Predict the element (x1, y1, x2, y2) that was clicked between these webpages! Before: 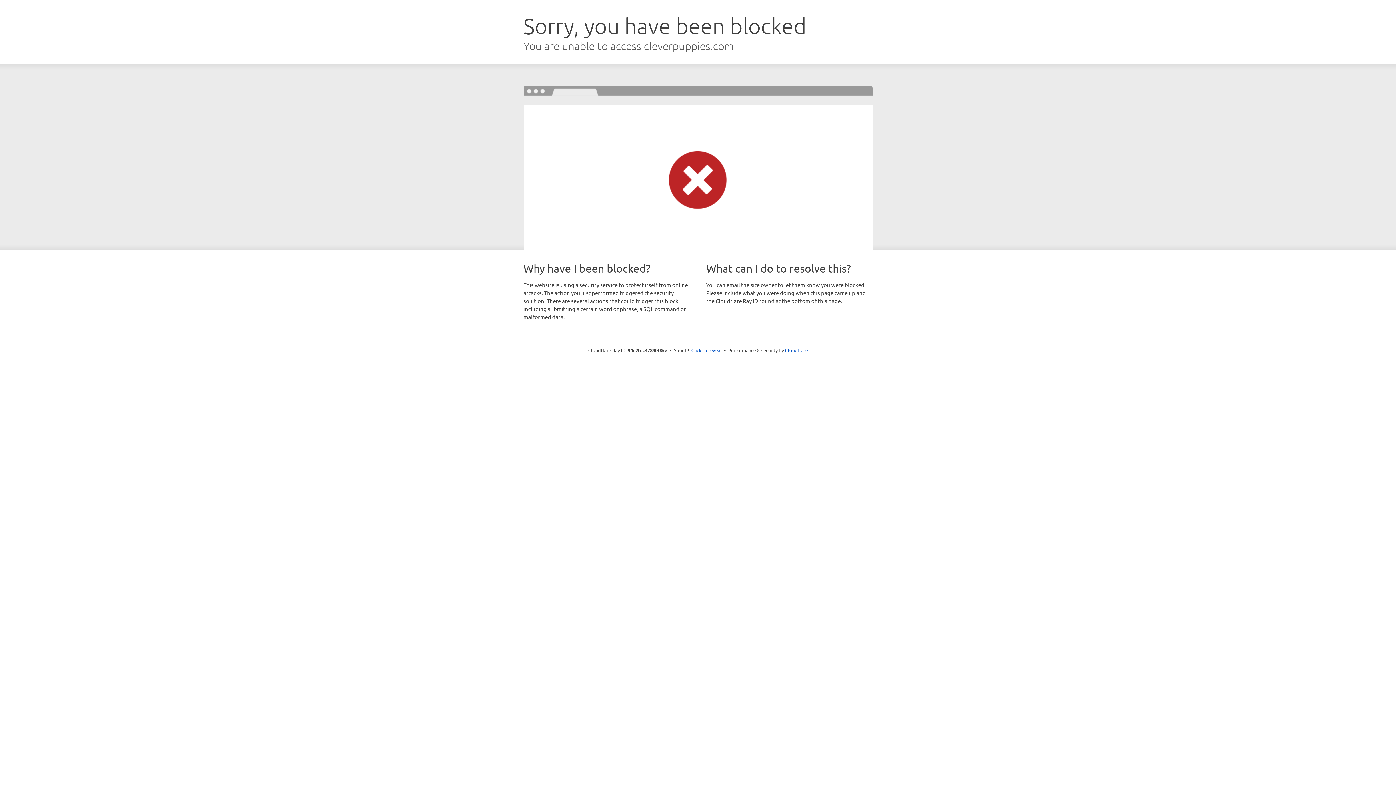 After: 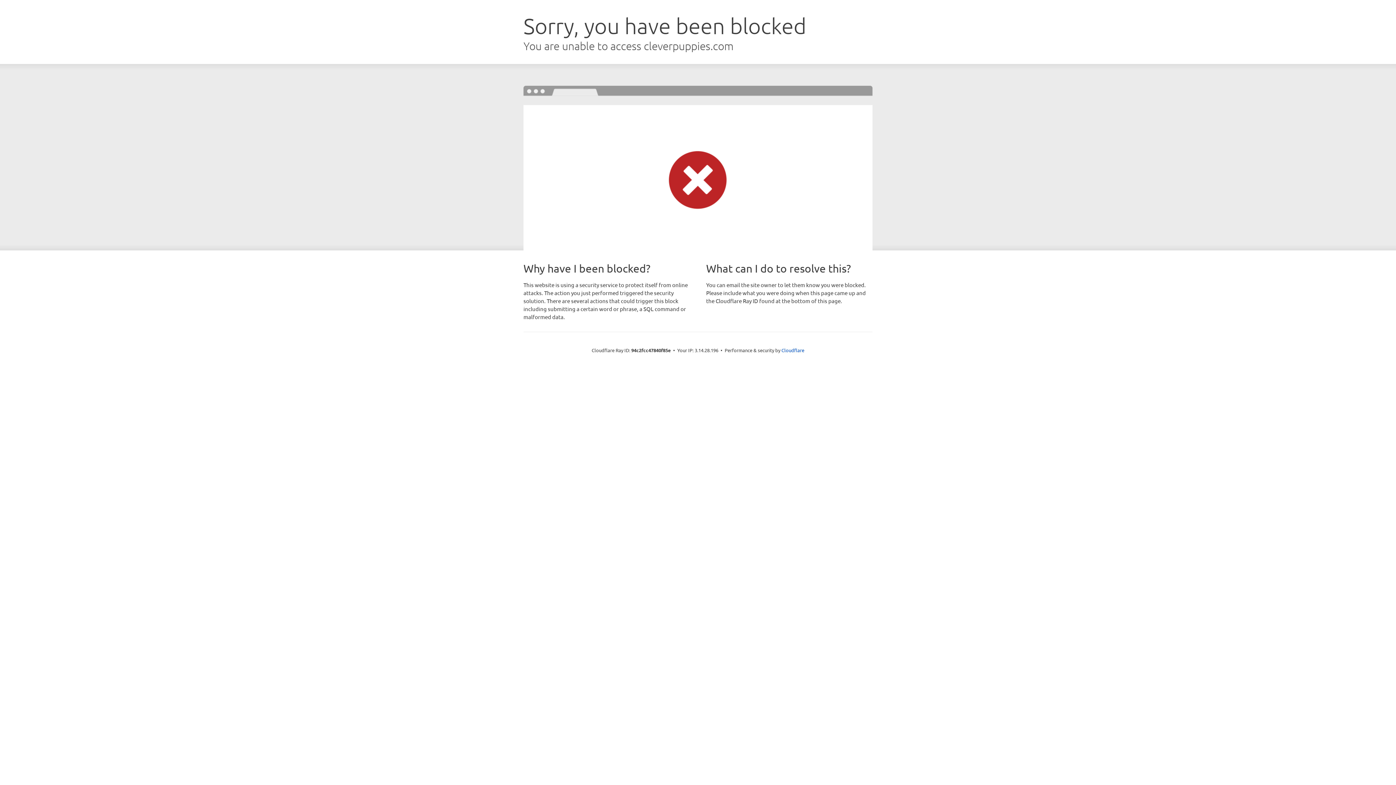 Action: label: Click to reveal bbox: (691, 346, 722, 353)